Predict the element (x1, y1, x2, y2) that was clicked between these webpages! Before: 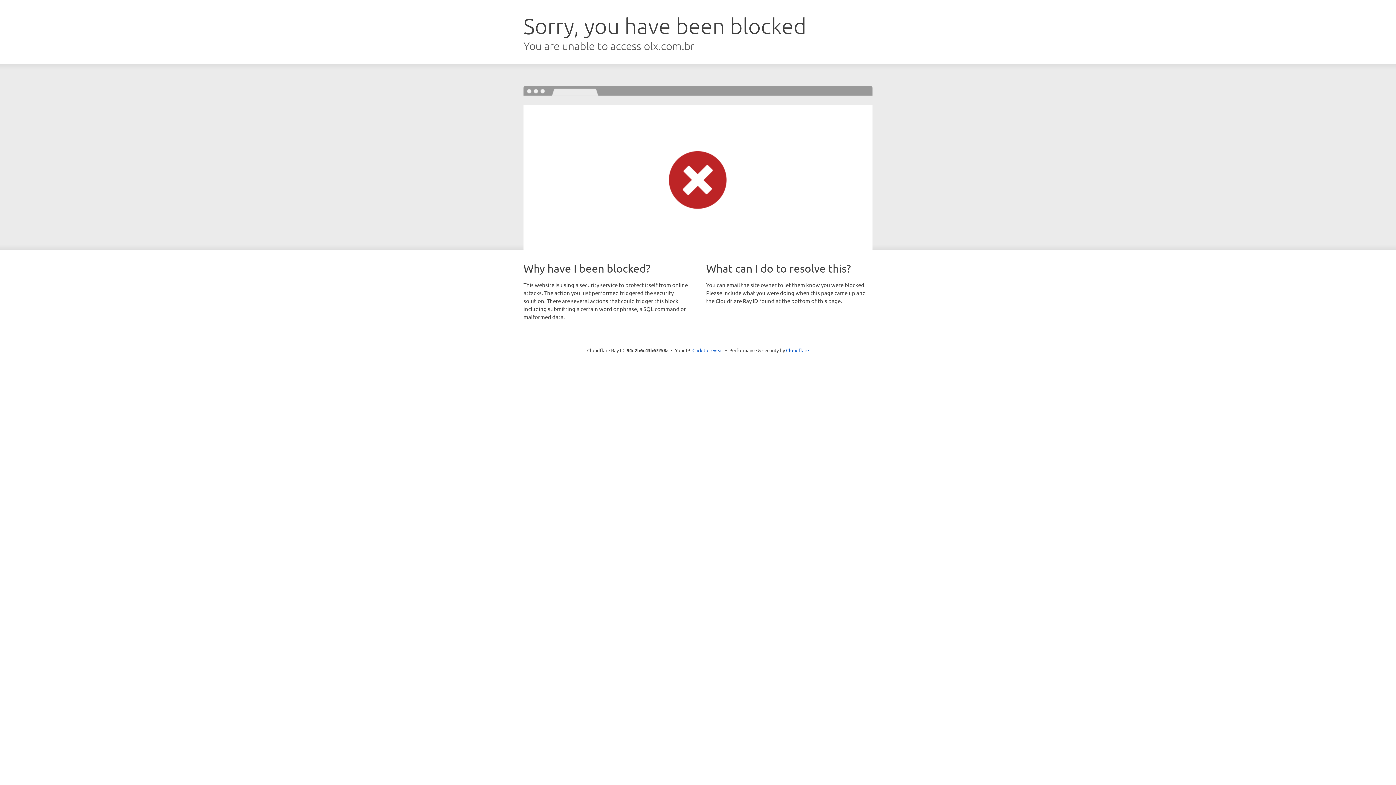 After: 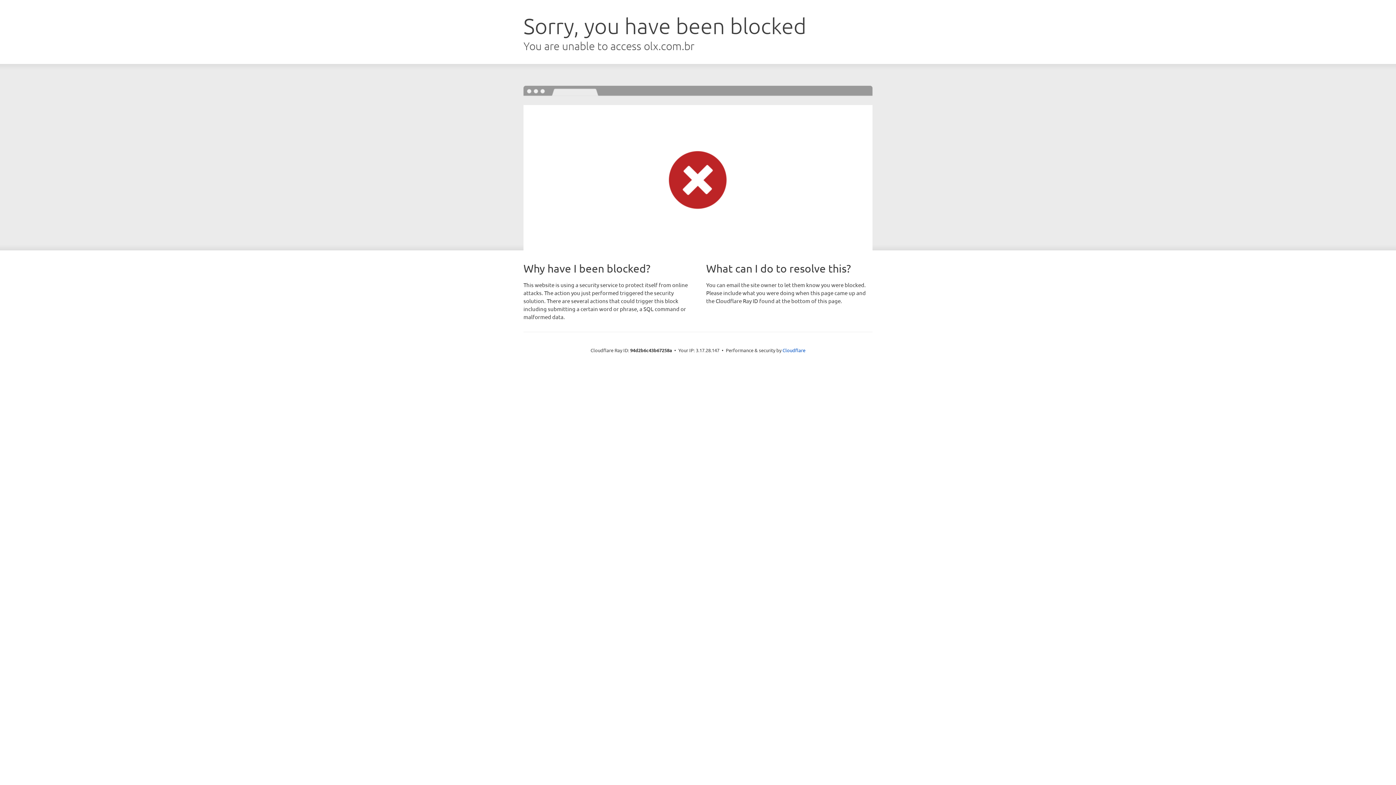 Action: label: Click to reveal bbox: (692, 346, 723, 353)